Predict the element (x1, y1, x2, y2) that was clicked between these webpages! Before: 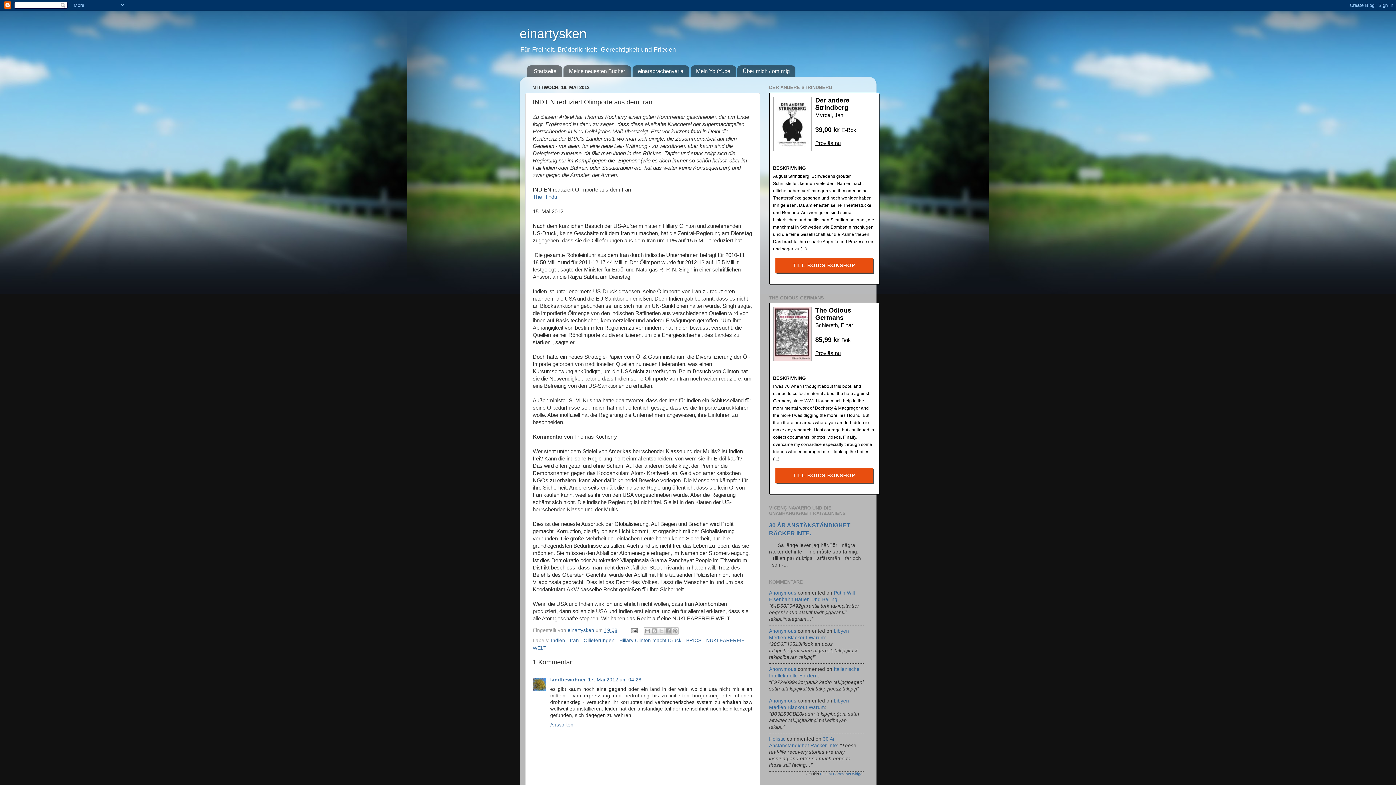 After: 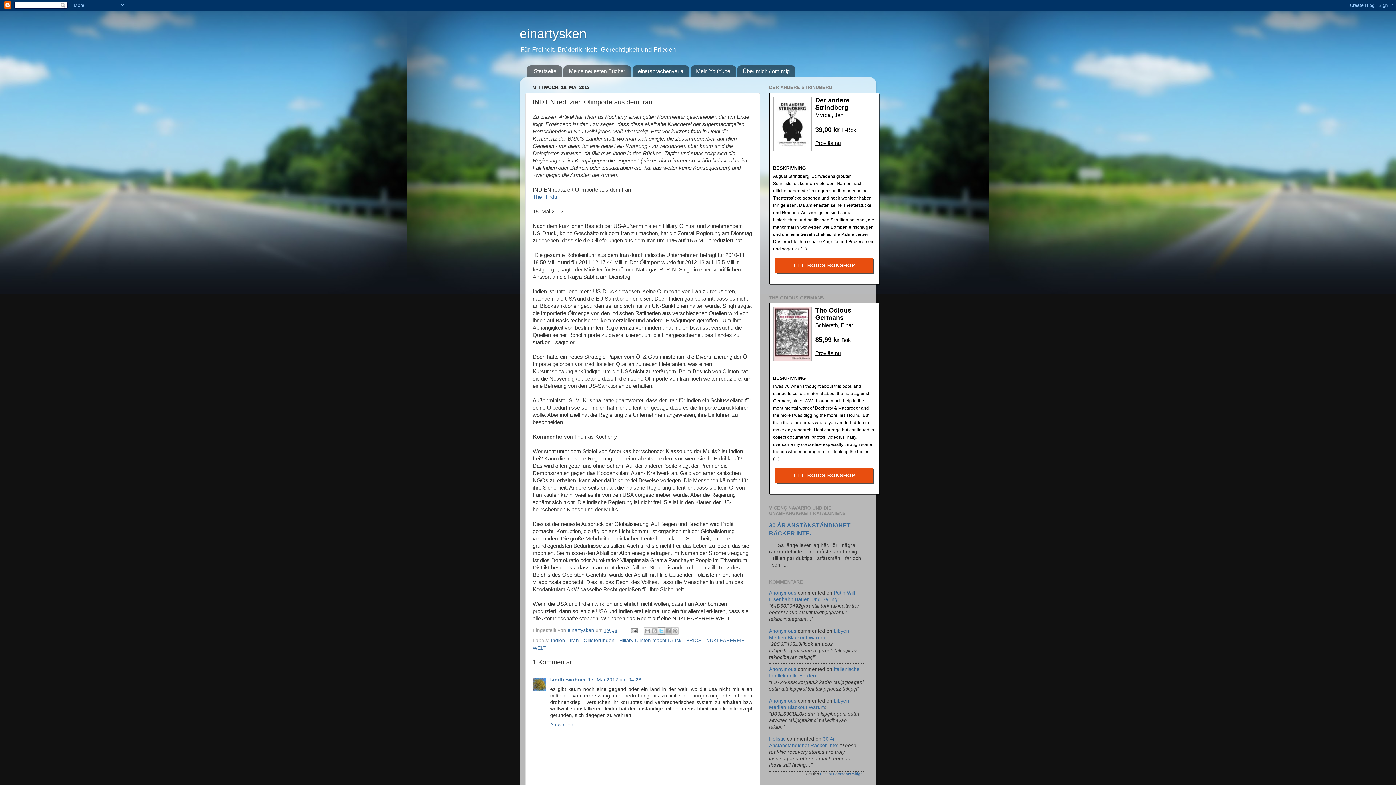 Action: label: Auf X teilen bbox: (657, 627, 665, 634)